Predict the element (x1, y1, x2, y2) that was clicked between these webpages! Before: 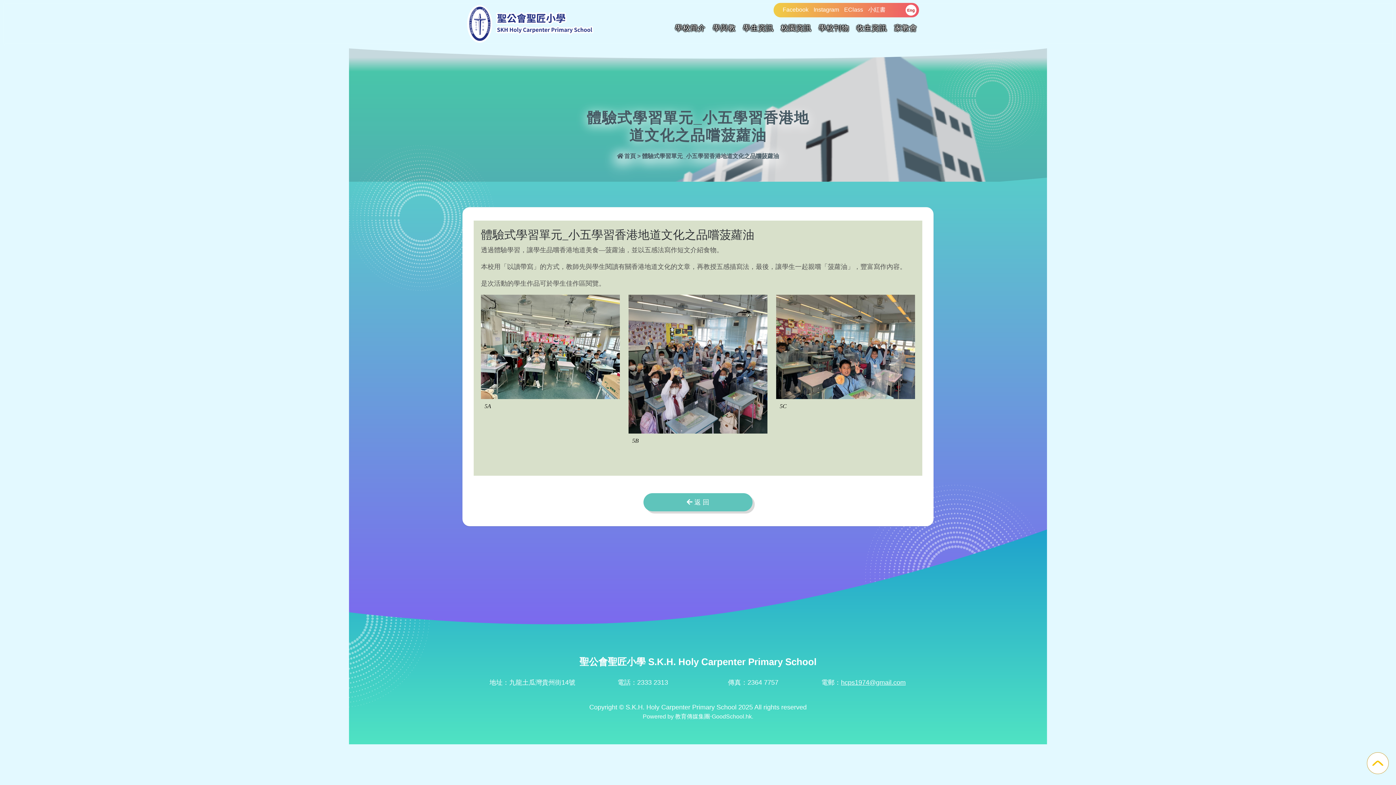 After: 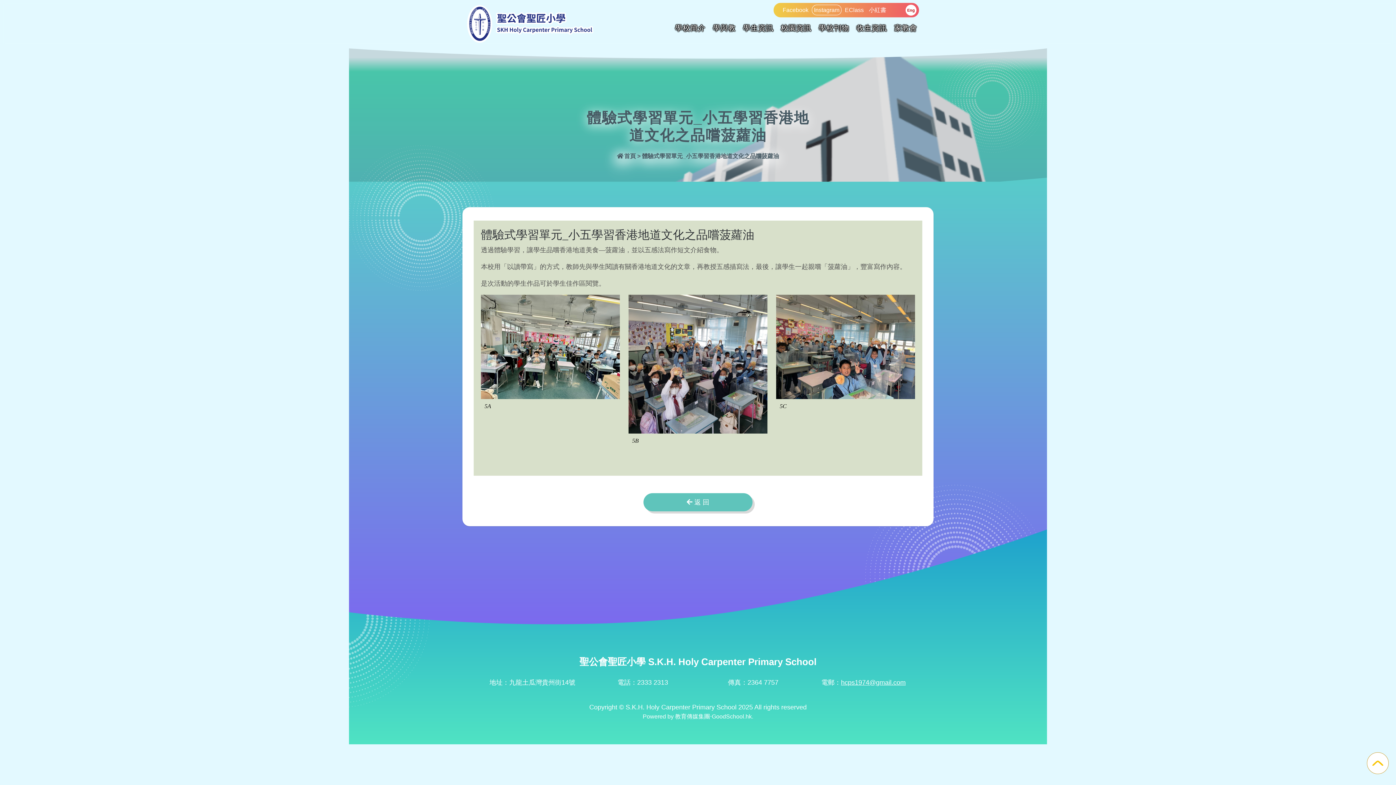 Action: bbox: (813, 4, 839, 14) label: Instagram